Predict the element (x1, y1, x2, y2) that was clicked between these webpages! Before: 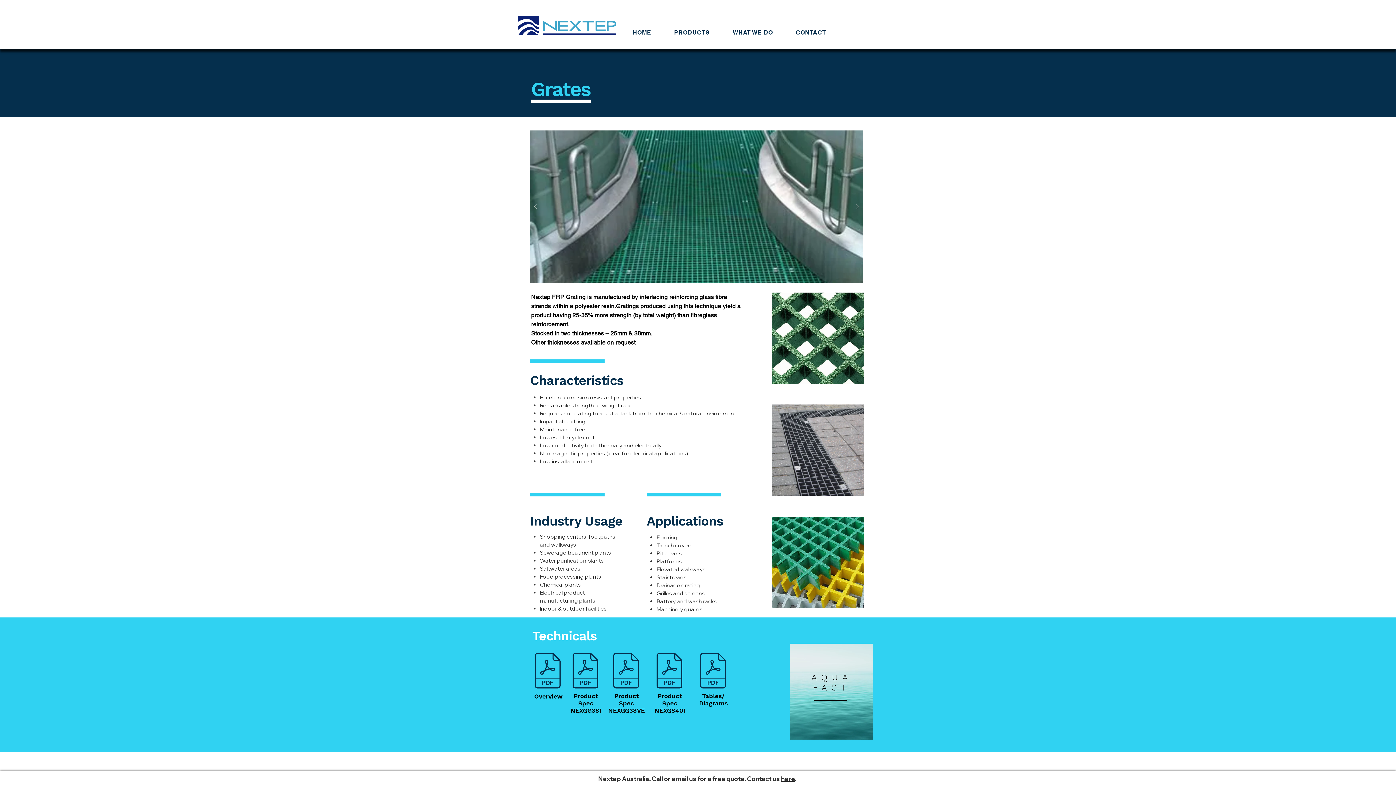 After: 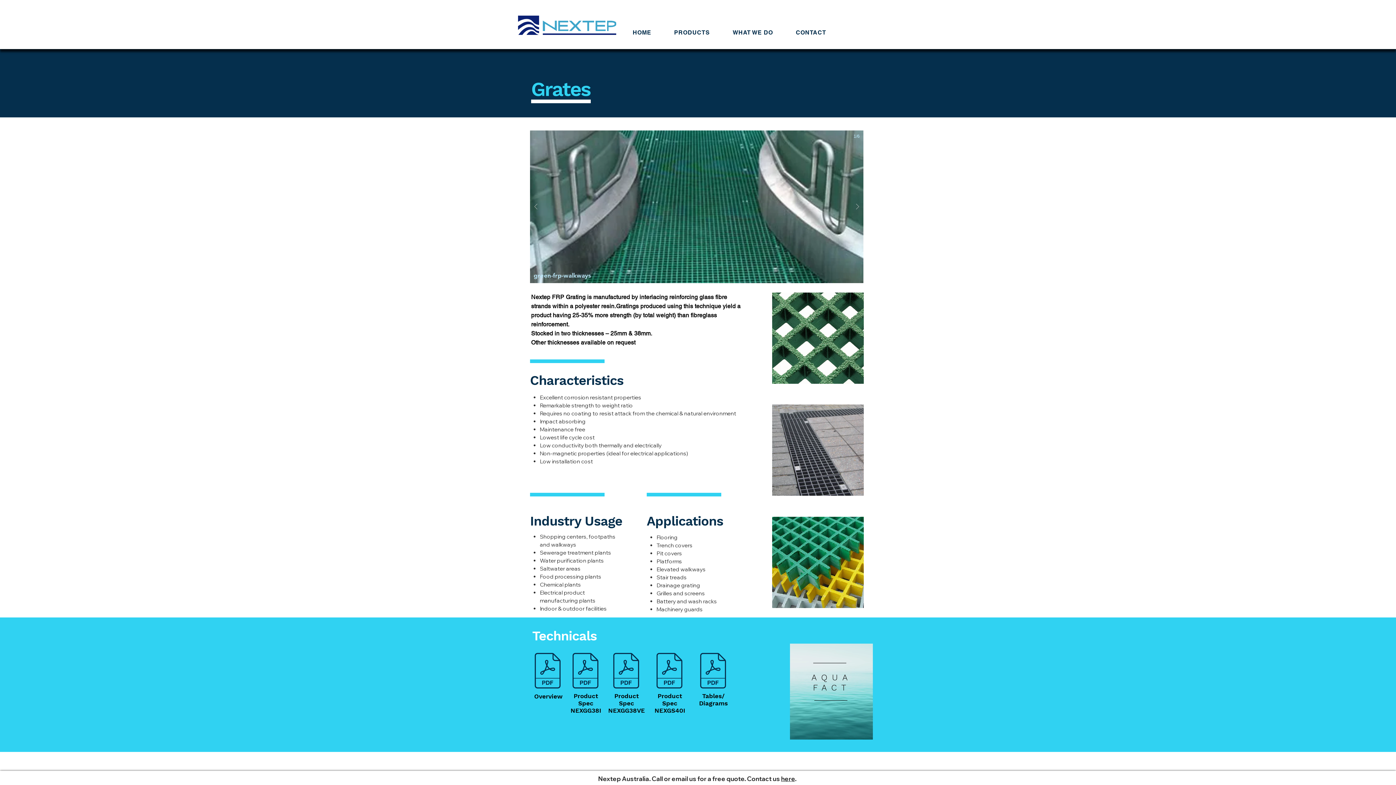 Action: bbox: (530, 182, 541, 231)